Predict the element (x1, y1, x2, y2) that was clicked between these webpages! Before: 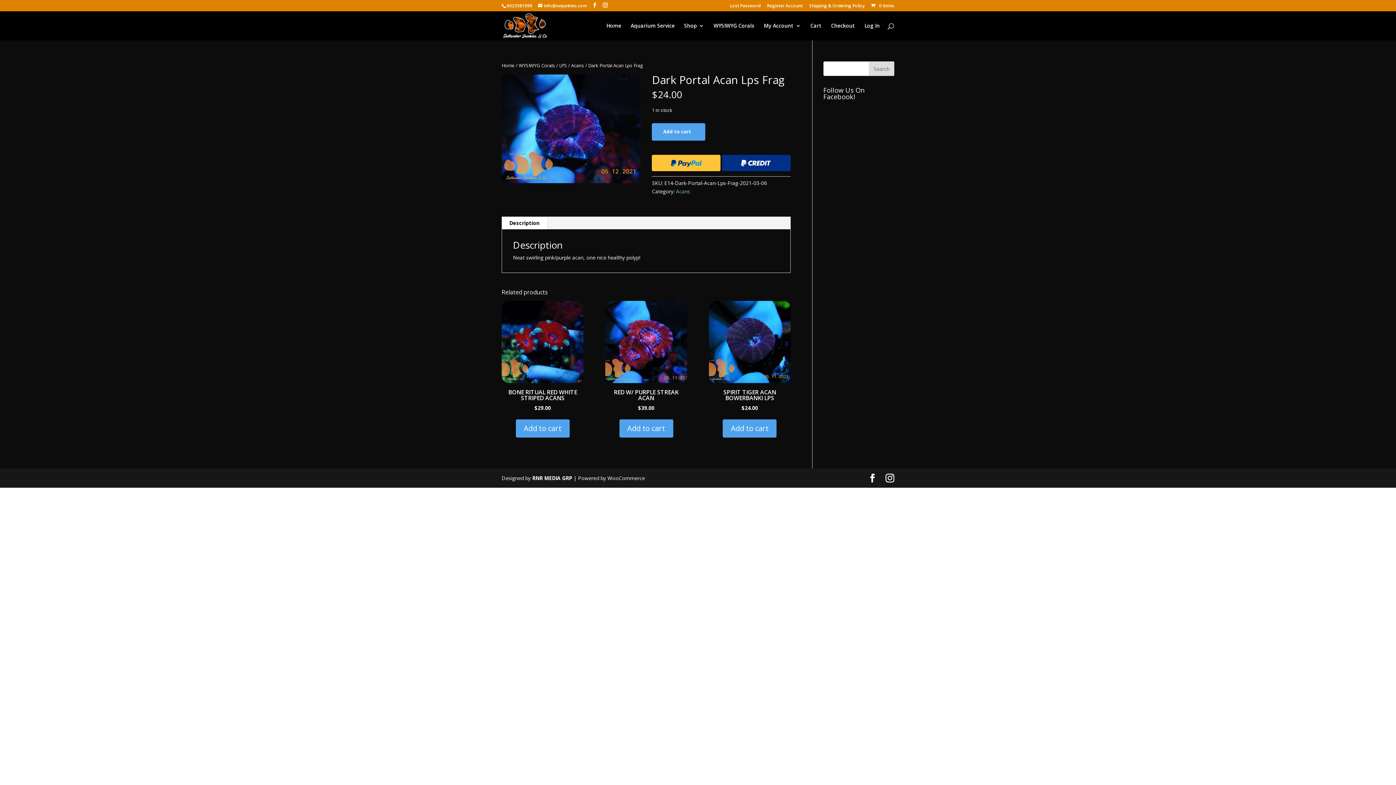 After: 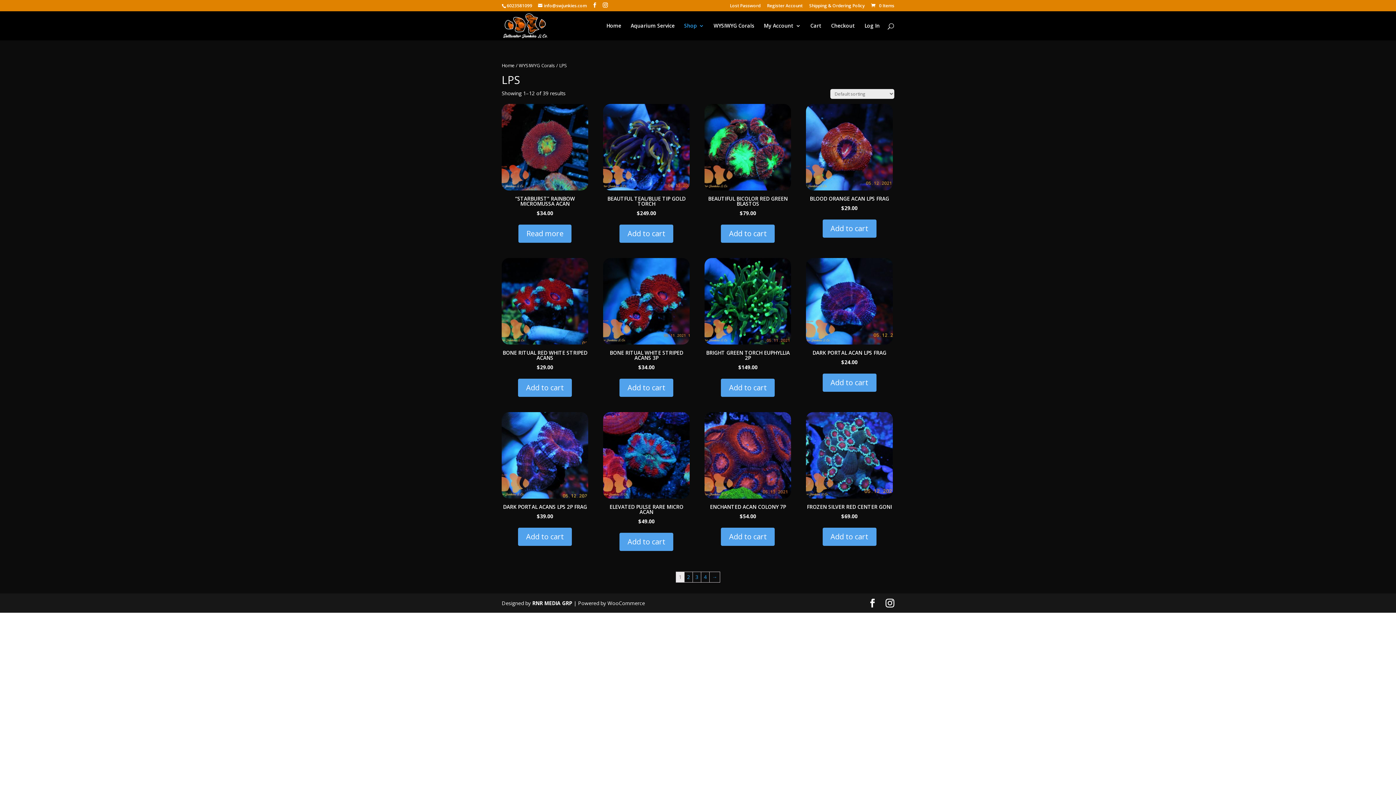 Action: label: LPS bbox: (559, 62, 567, 68)